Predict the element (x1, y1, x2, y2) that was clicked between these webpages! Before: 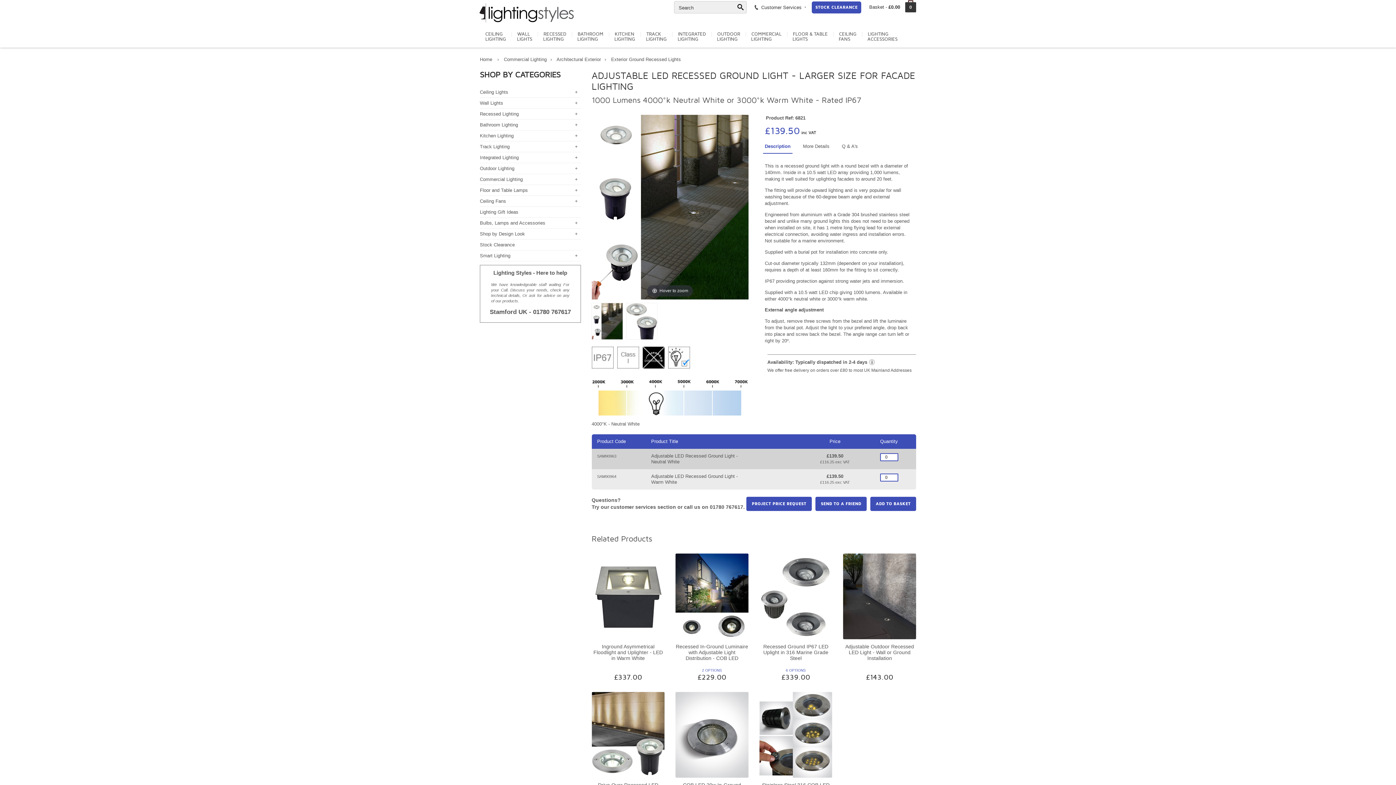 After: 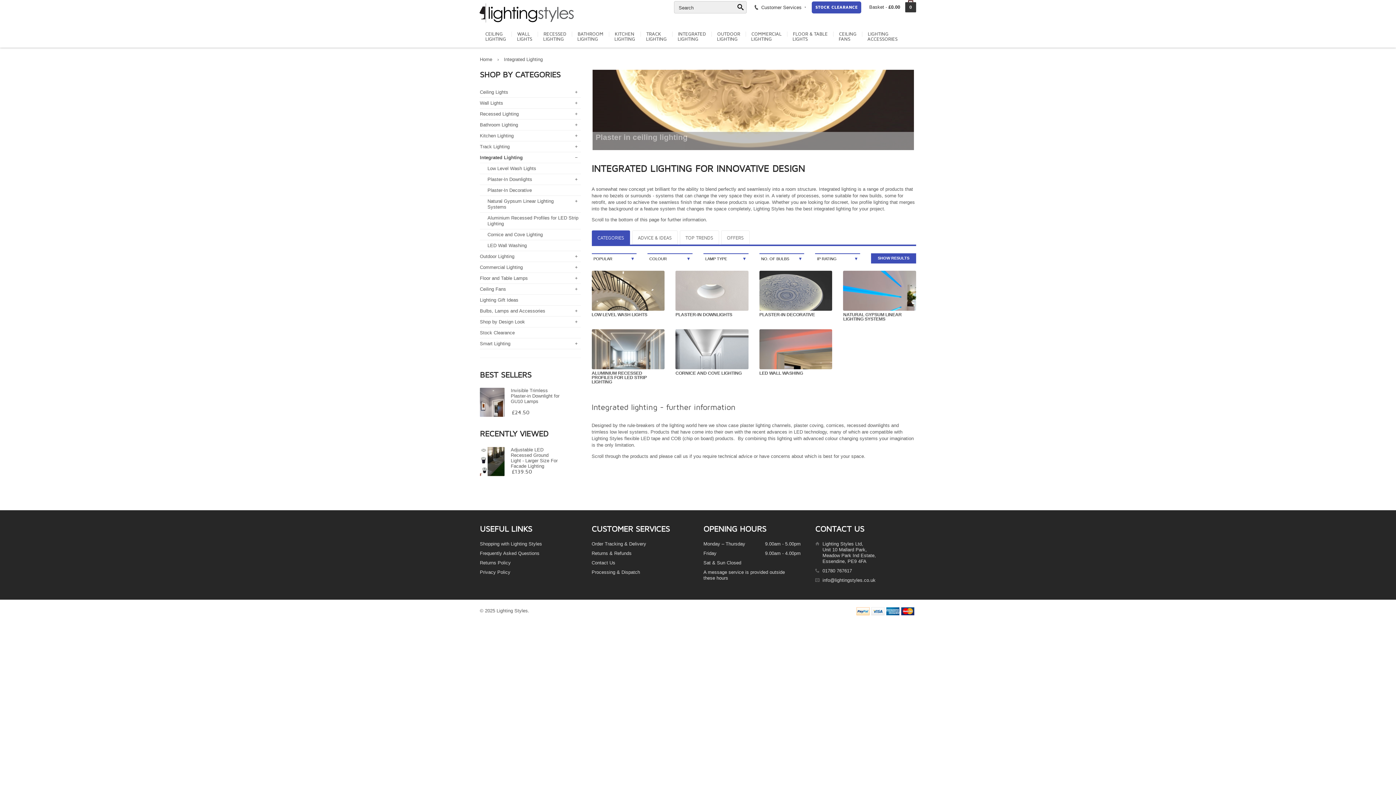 Action: label: Integrated Lighting bbox: (480, 154, 518, 160)